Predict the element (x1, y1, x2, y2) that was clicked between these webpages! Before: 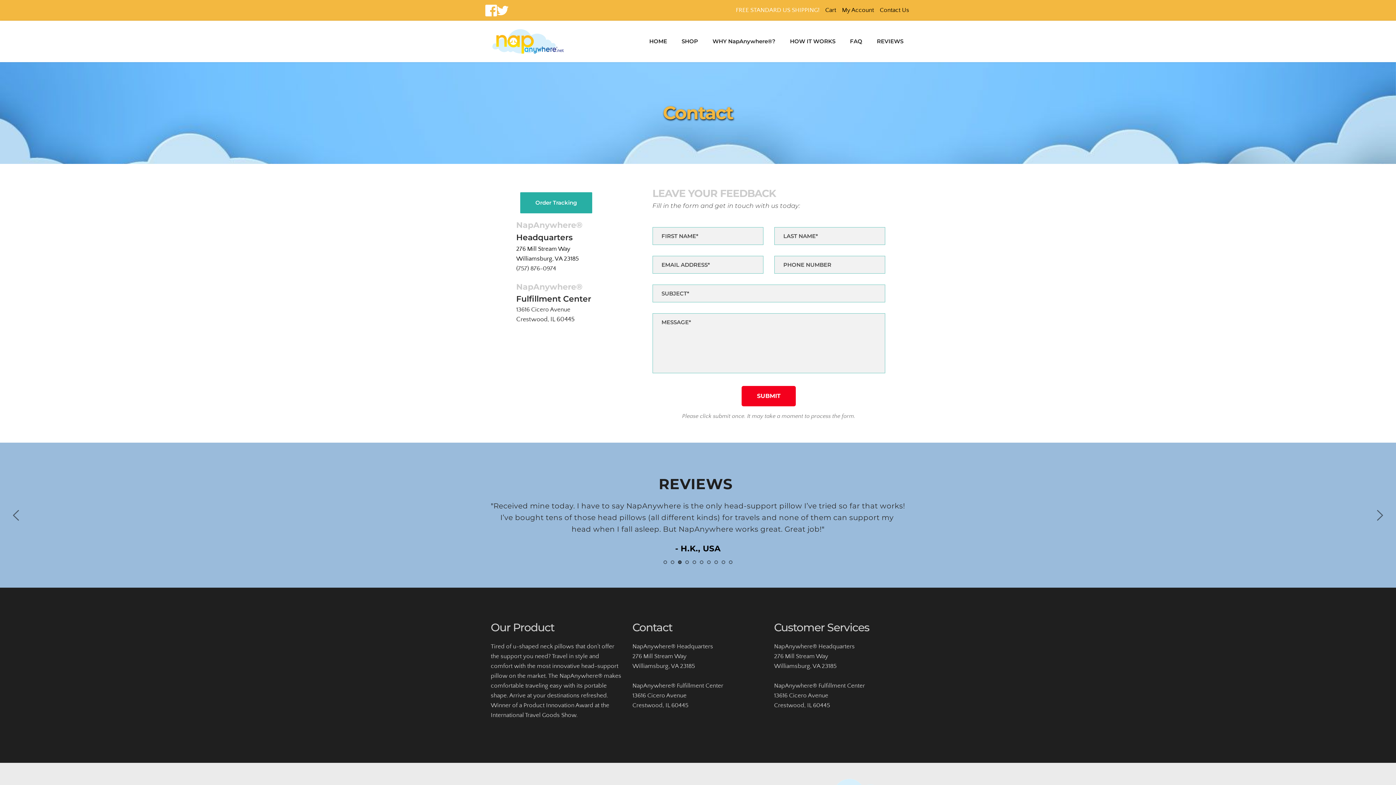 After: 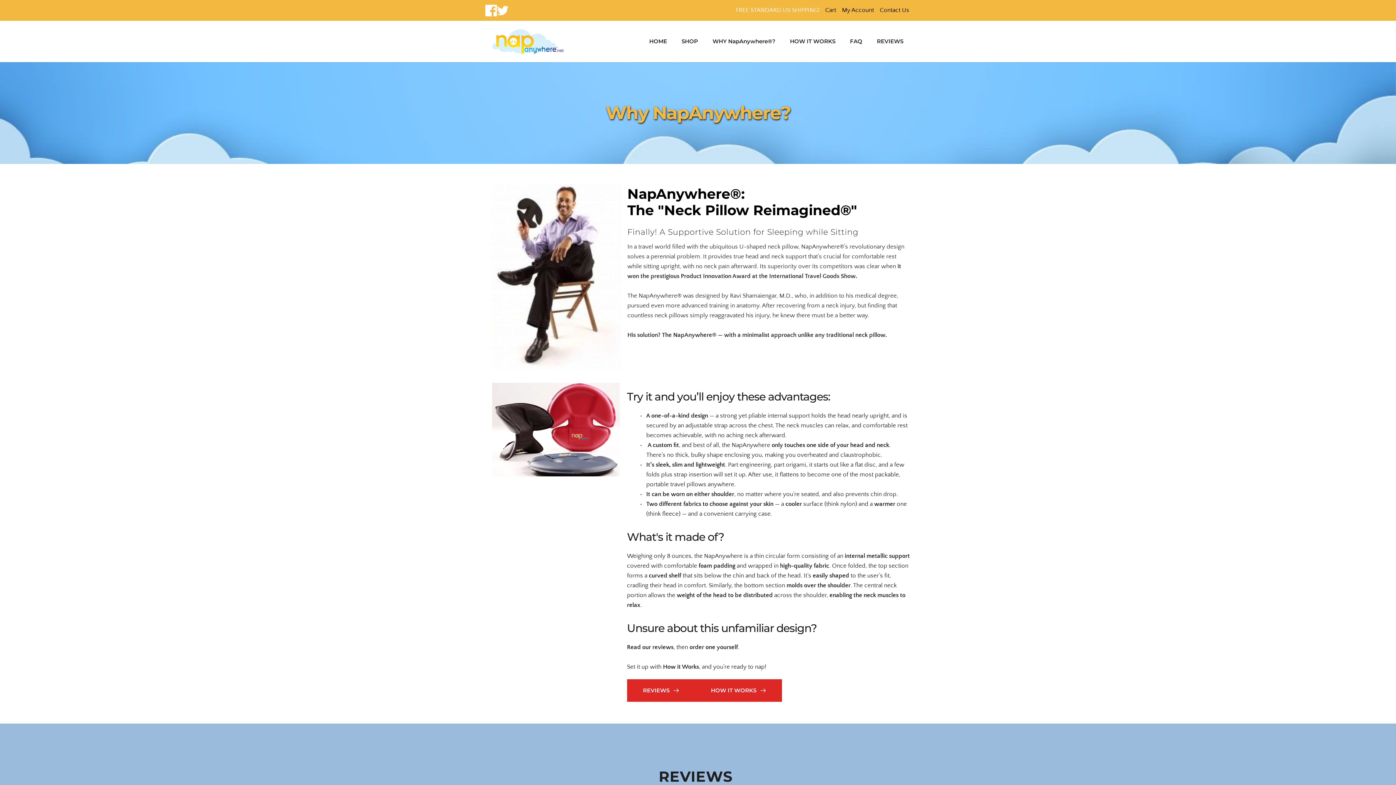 Action: label: WHY NapAnywhere®? bbox: (710, 36, 777, 46)